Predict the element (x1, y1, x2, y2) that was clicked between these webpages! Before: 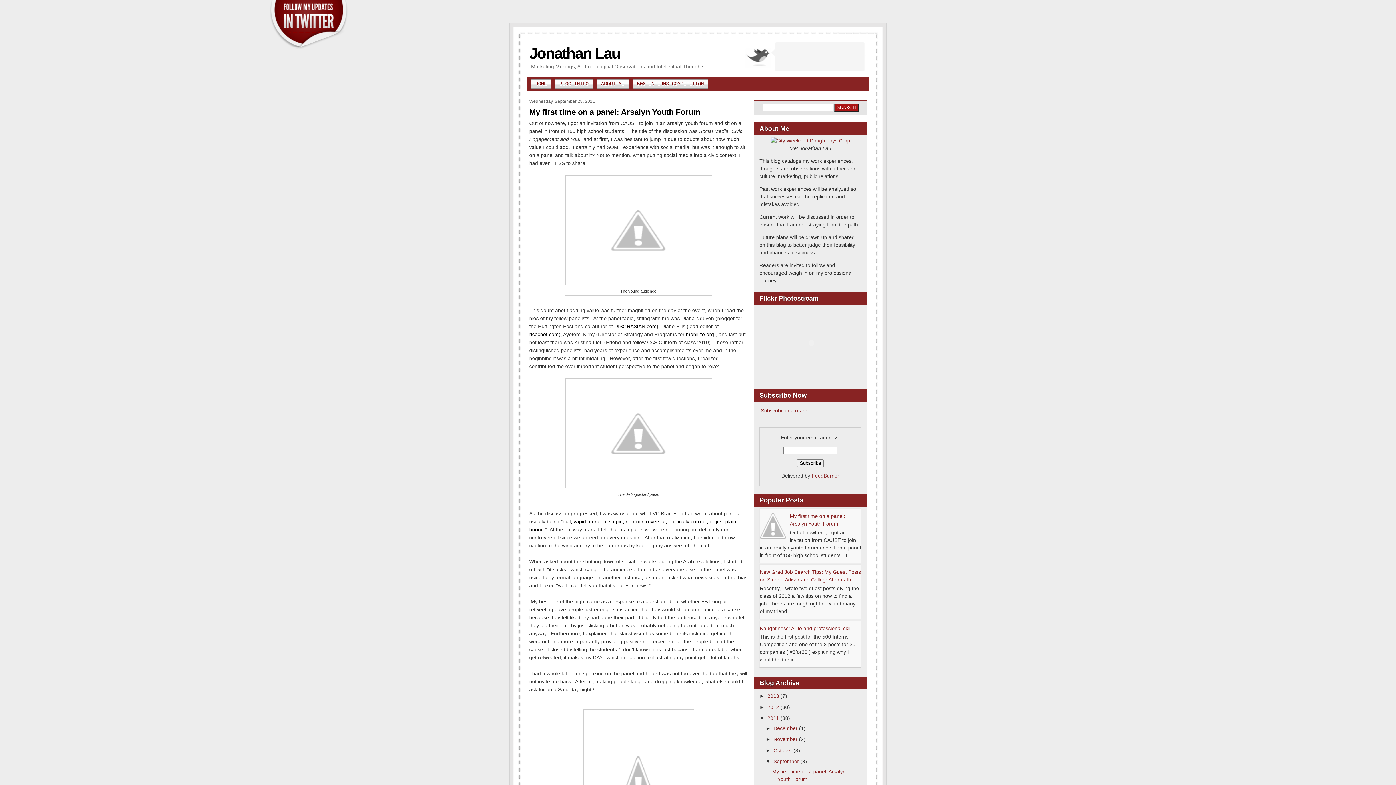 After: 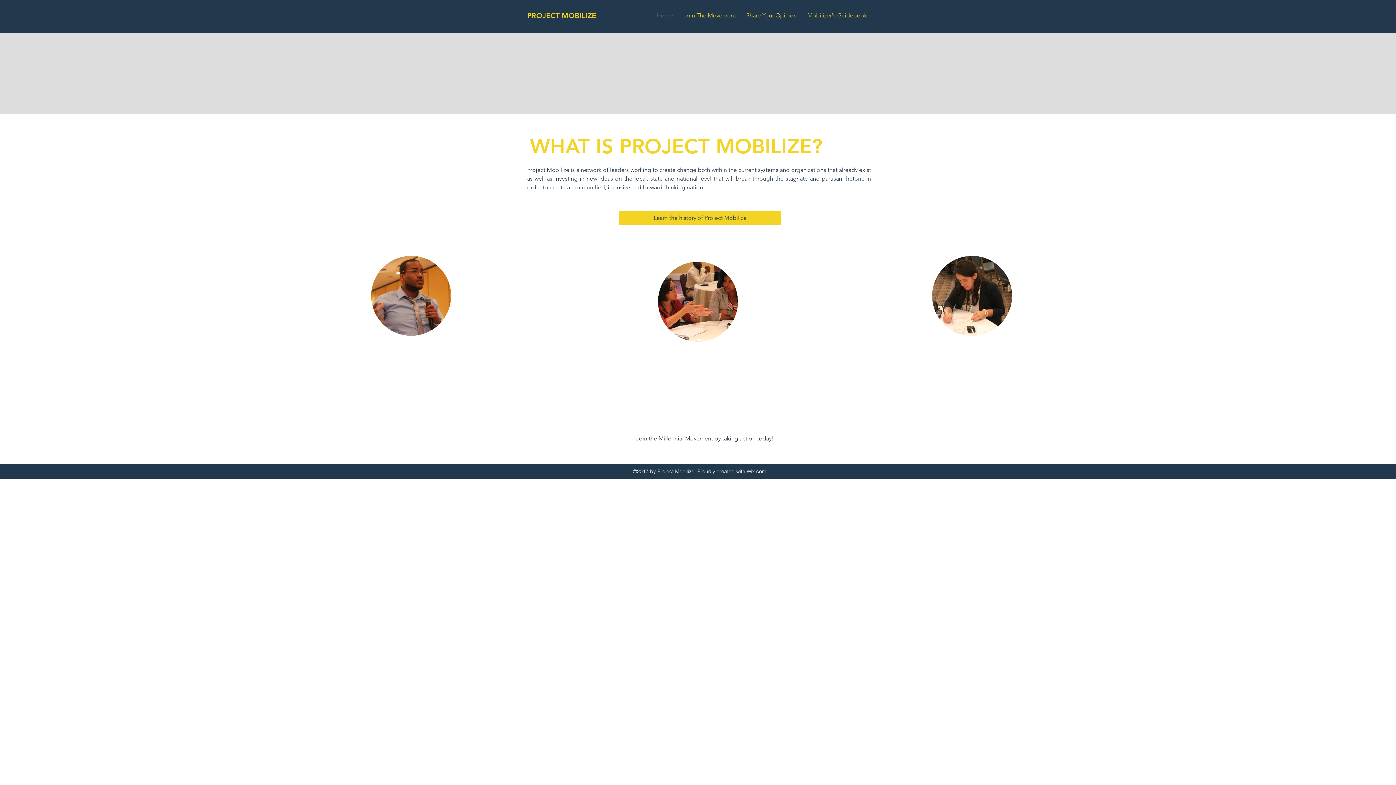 Action: bbox: (686, 331, 714, 337) label: mobilize.org